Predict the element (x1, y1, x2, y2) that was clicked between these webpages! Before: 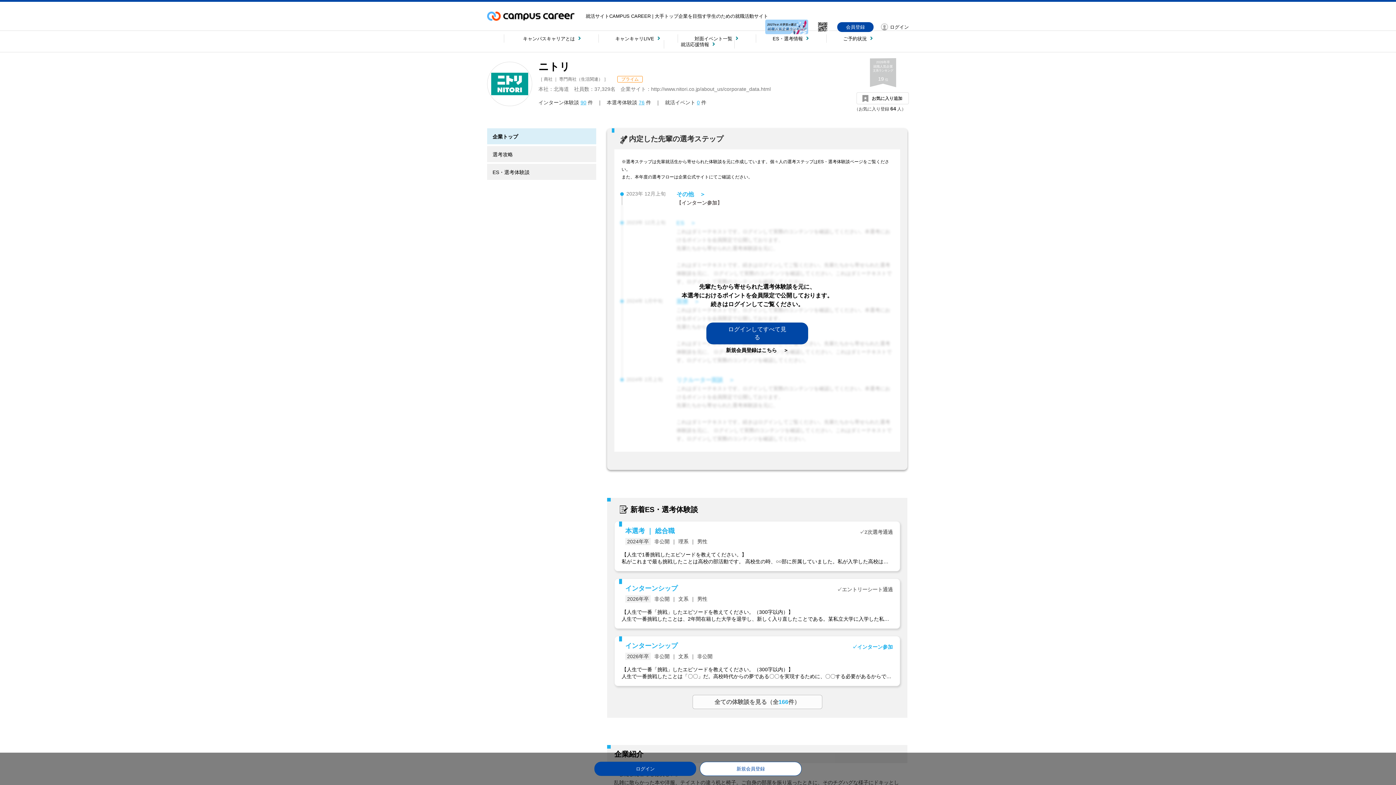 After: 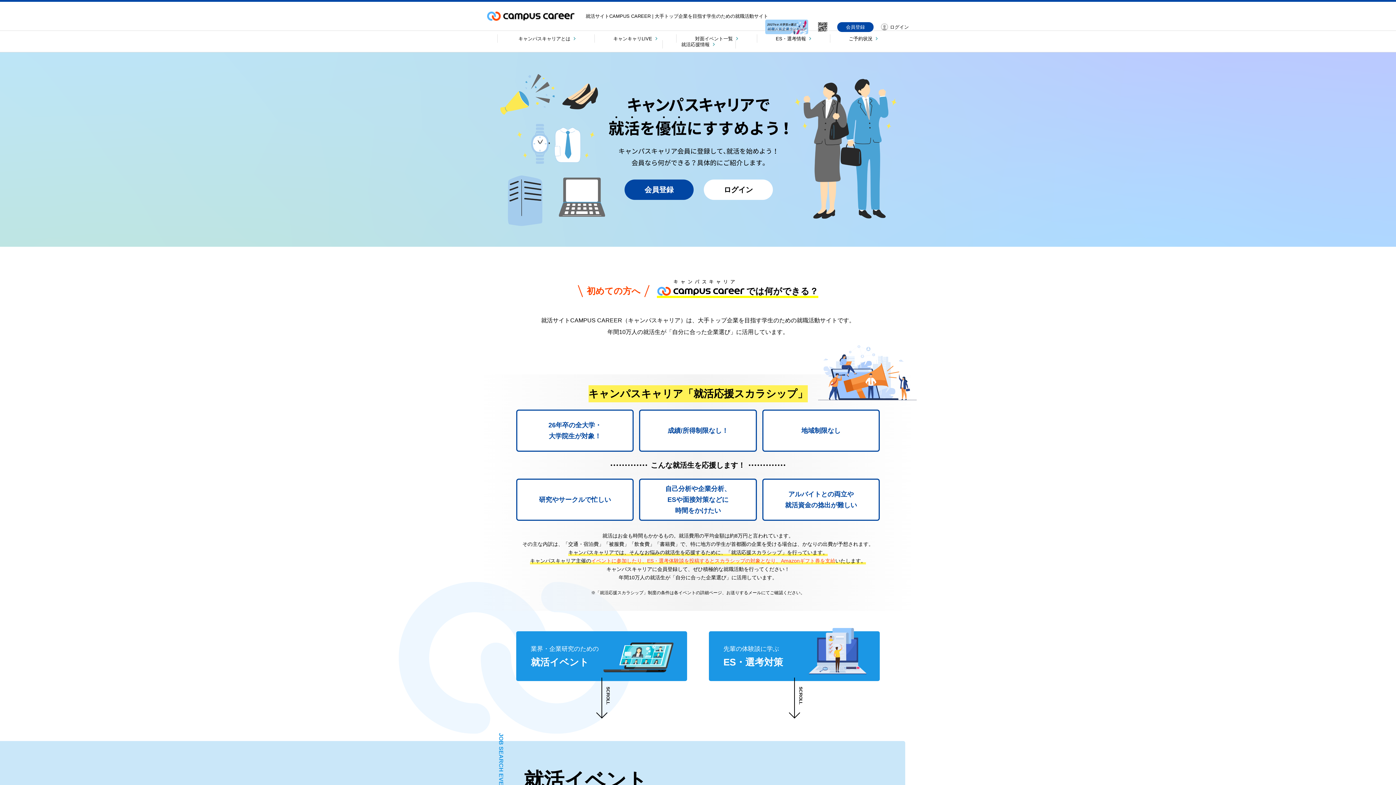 Action: label: キャンパスキャリアとは  bbox: (523, 36, 581, 41)